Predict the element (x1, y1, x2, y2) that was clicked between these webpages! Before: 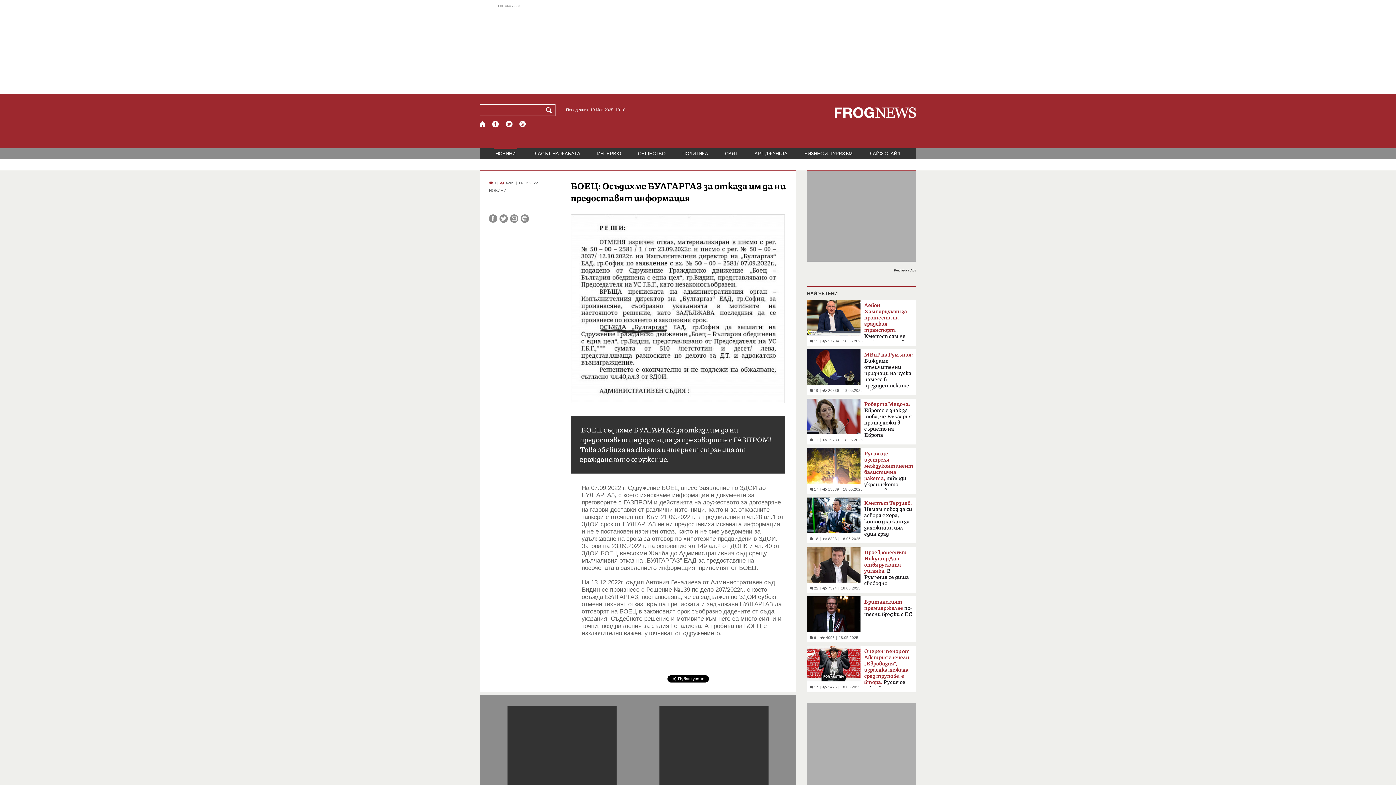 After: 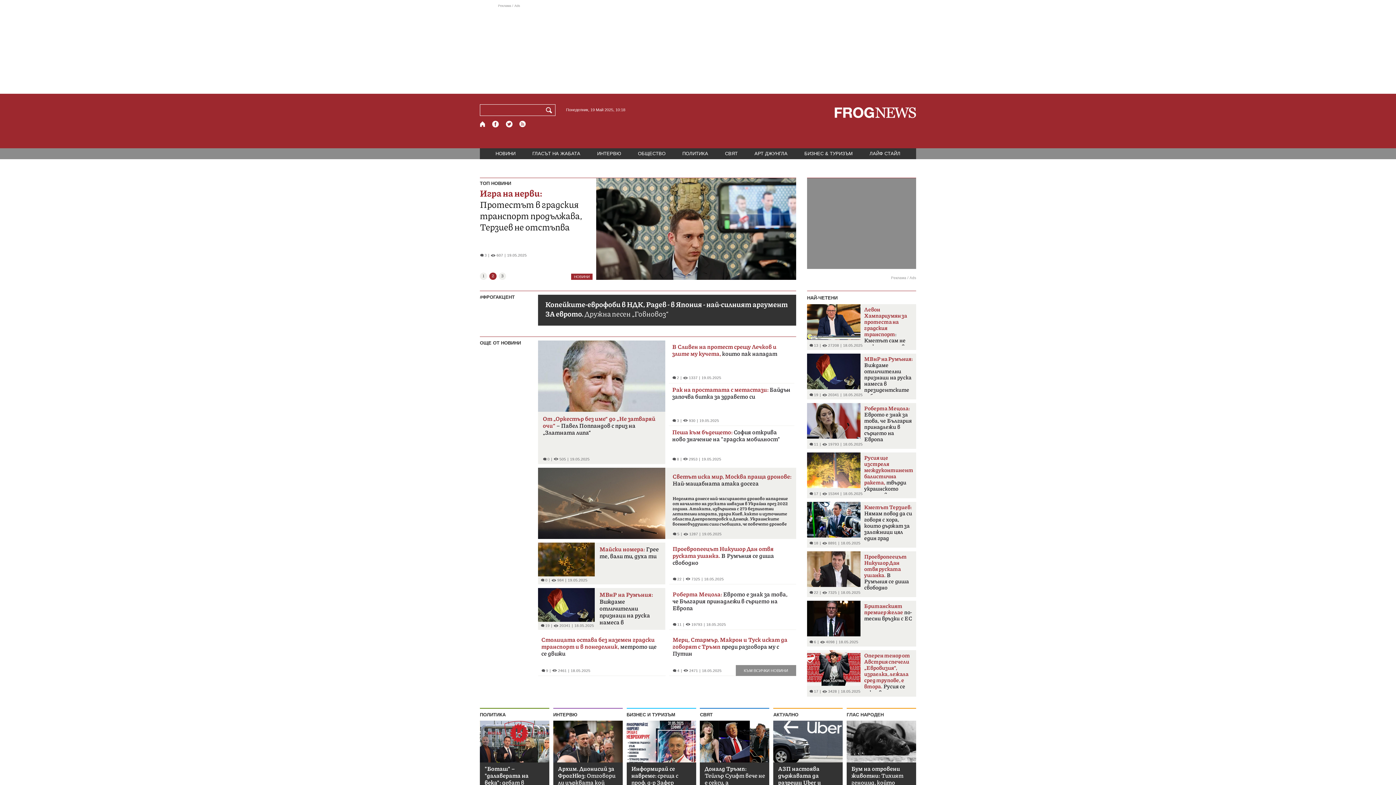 Action: bbox: (807, 107, 916, 126)